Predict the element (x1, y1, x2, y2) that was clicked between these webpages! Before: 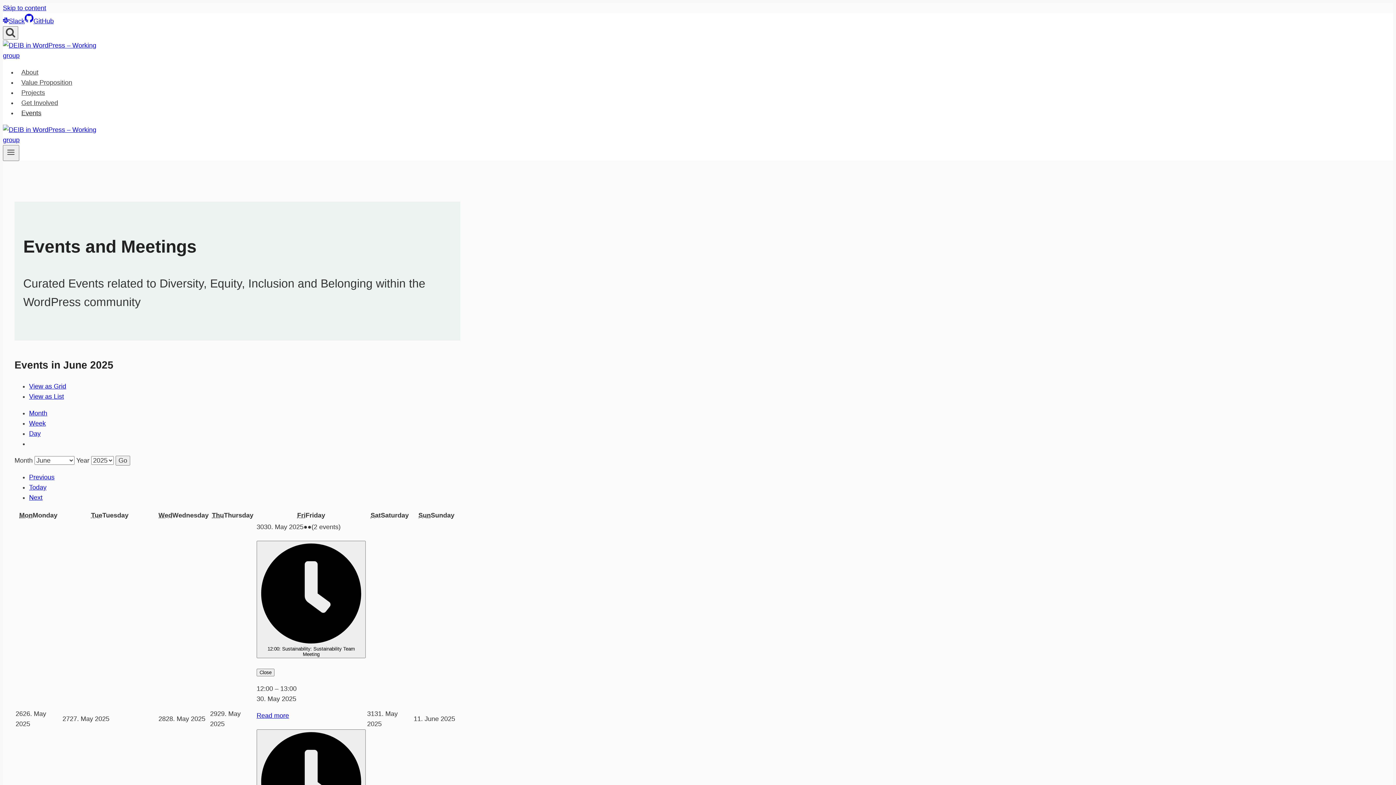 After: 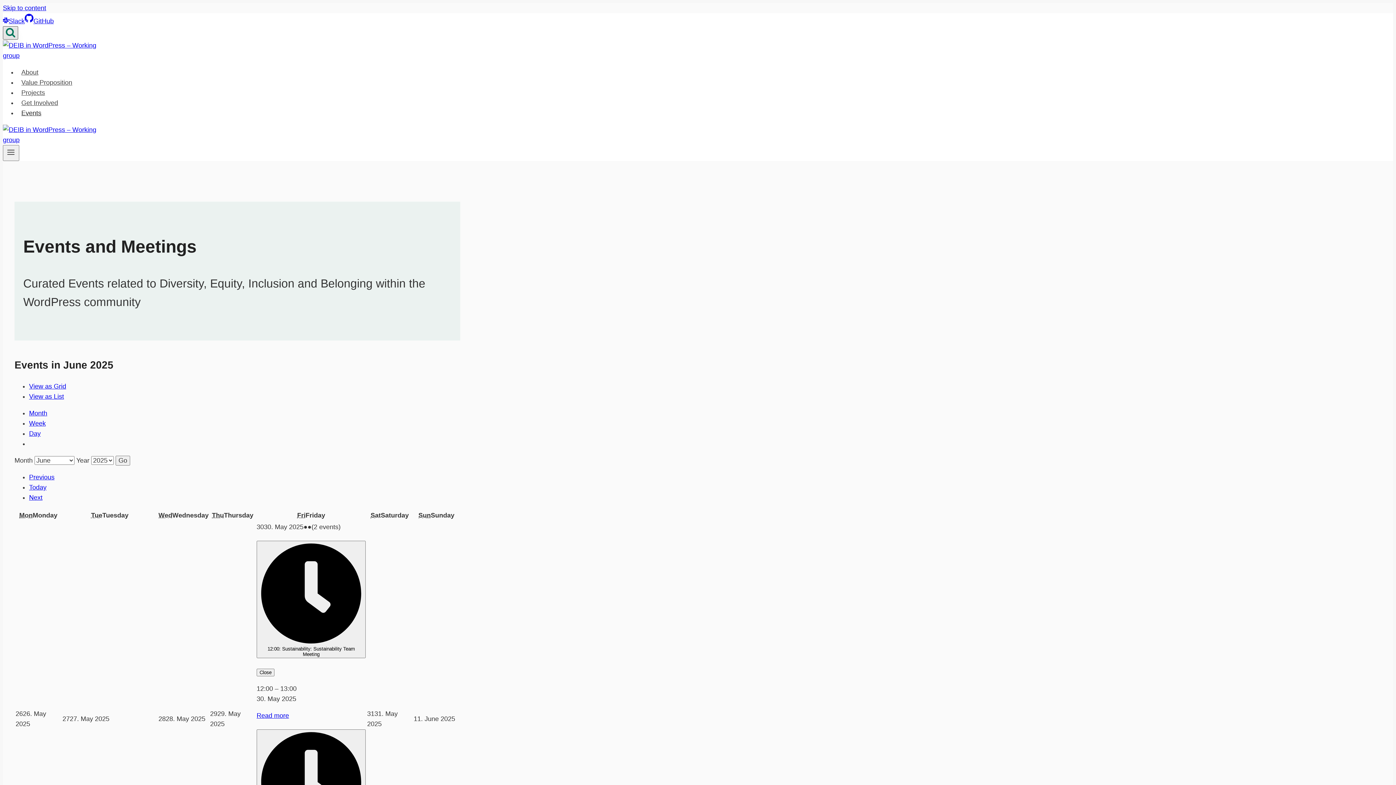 Action: bbox: (2, 26, 18, 39) label: View Search Form